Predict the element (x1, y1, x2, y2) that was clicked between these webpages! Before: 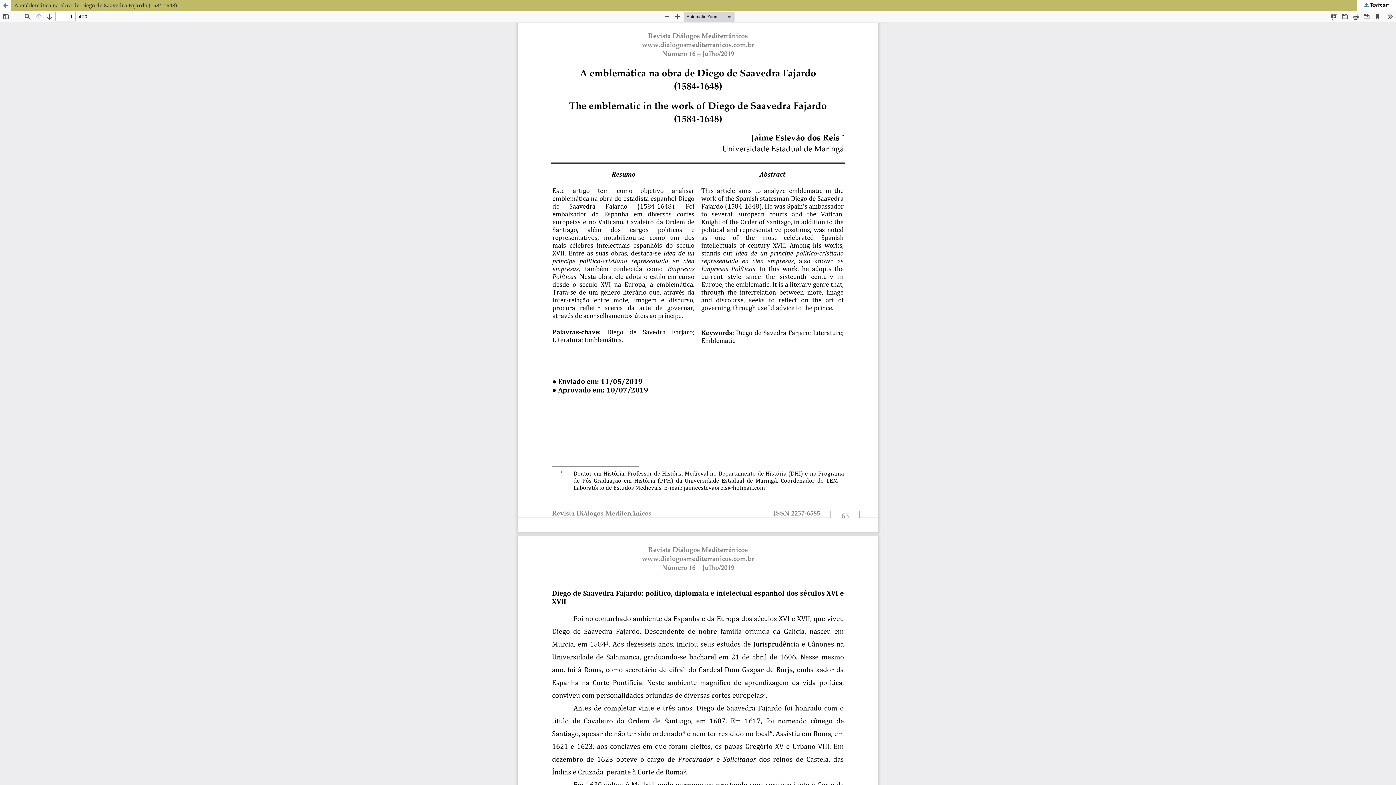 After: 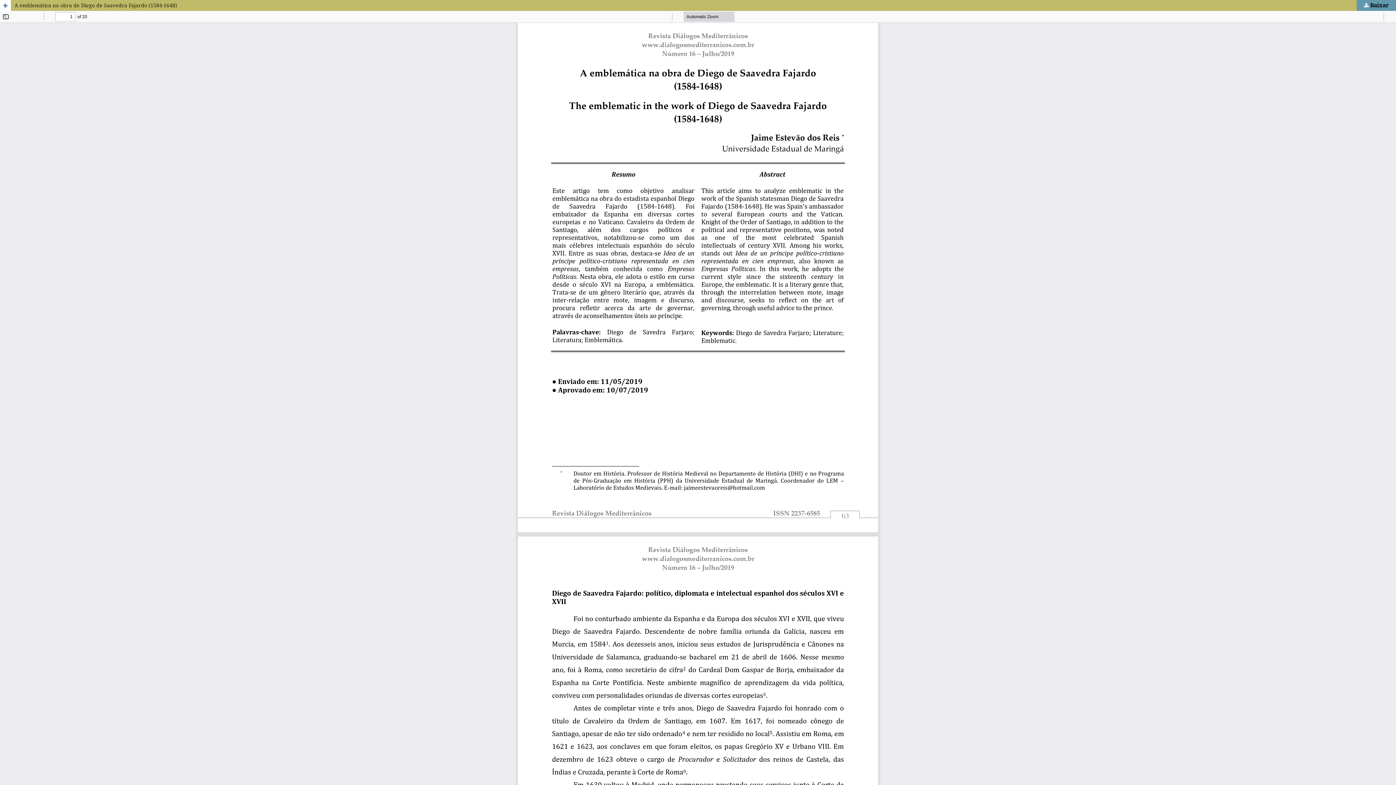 Action: bbox: (1357, 0, 1396, 10) label:  Baixar